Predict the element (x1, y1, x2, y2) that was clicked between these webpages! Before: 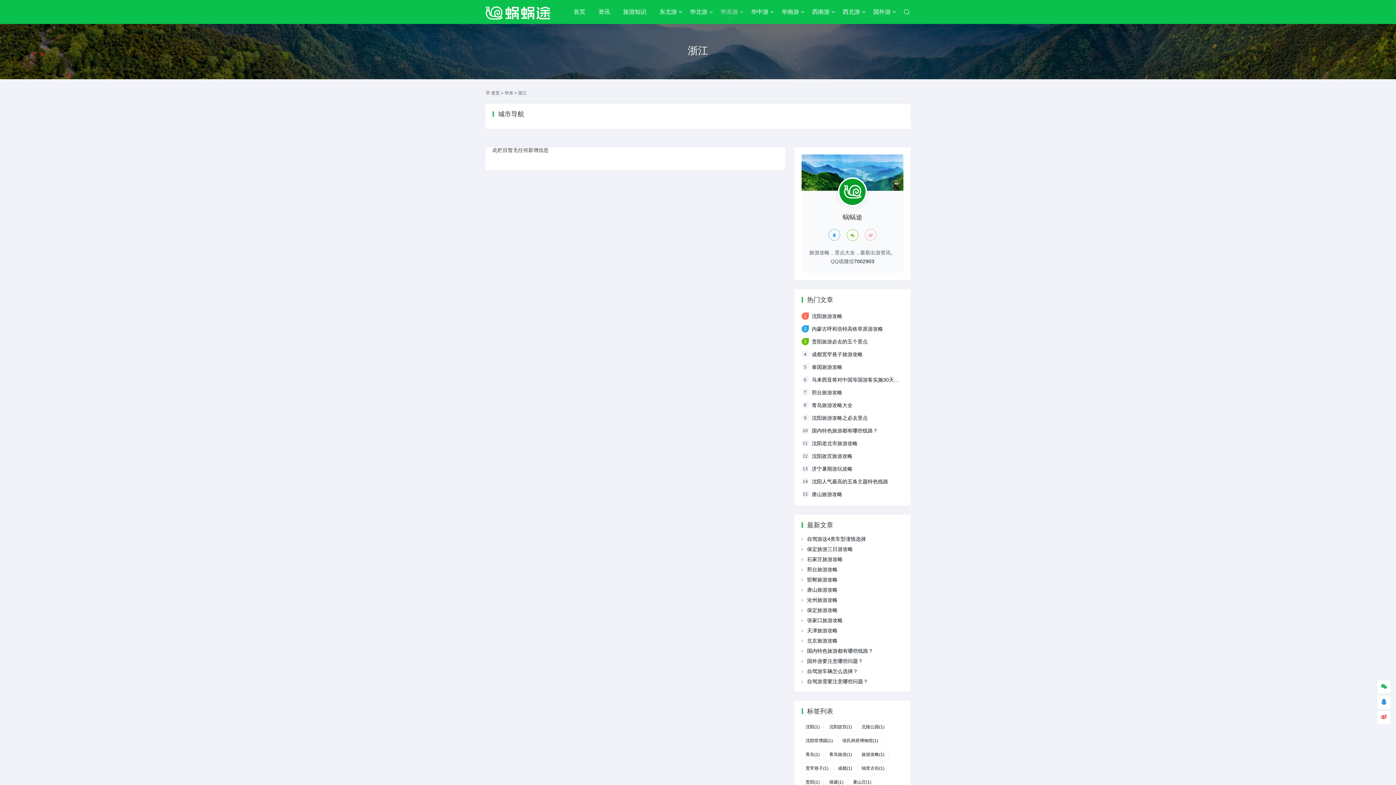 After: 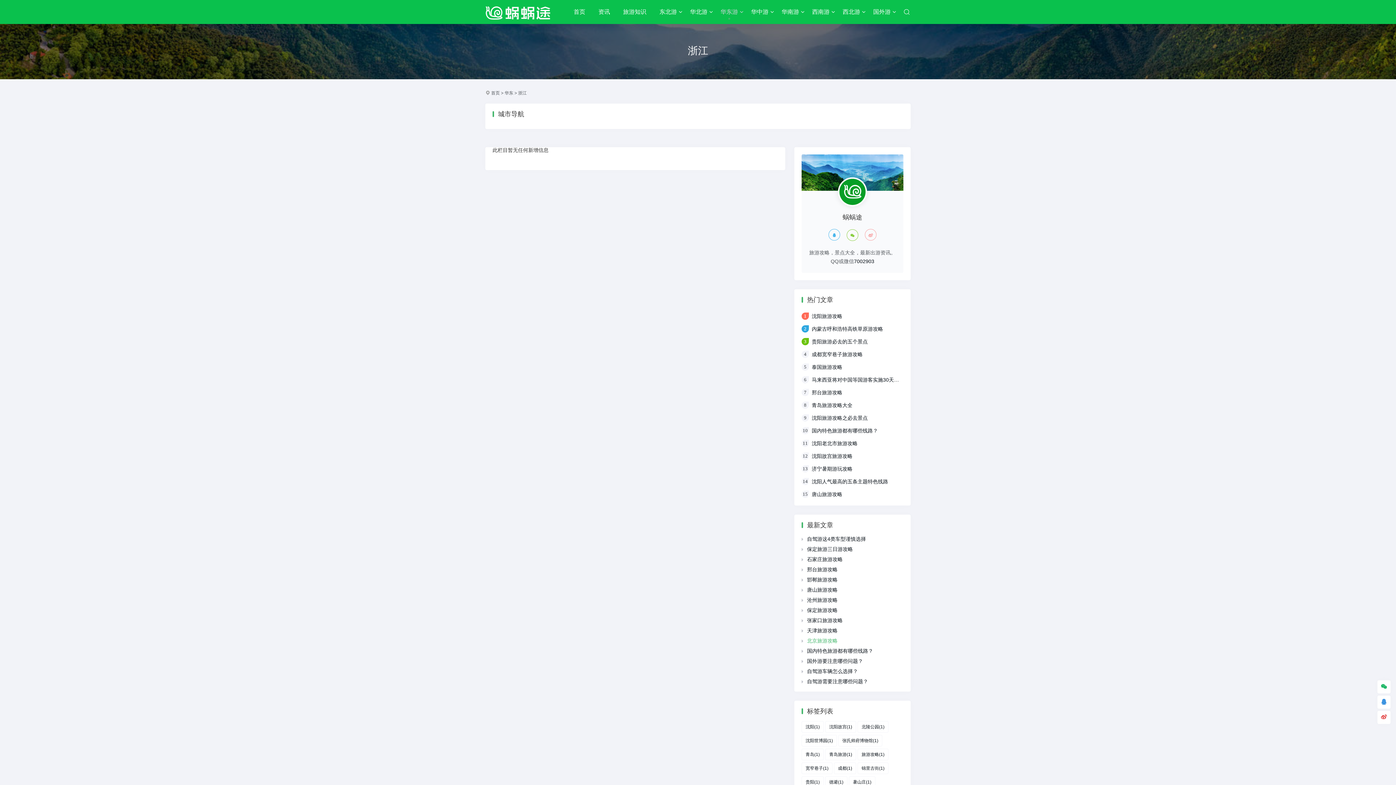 Action: bbox: (807, 638, 837, 644) label: 北京旅游攻略